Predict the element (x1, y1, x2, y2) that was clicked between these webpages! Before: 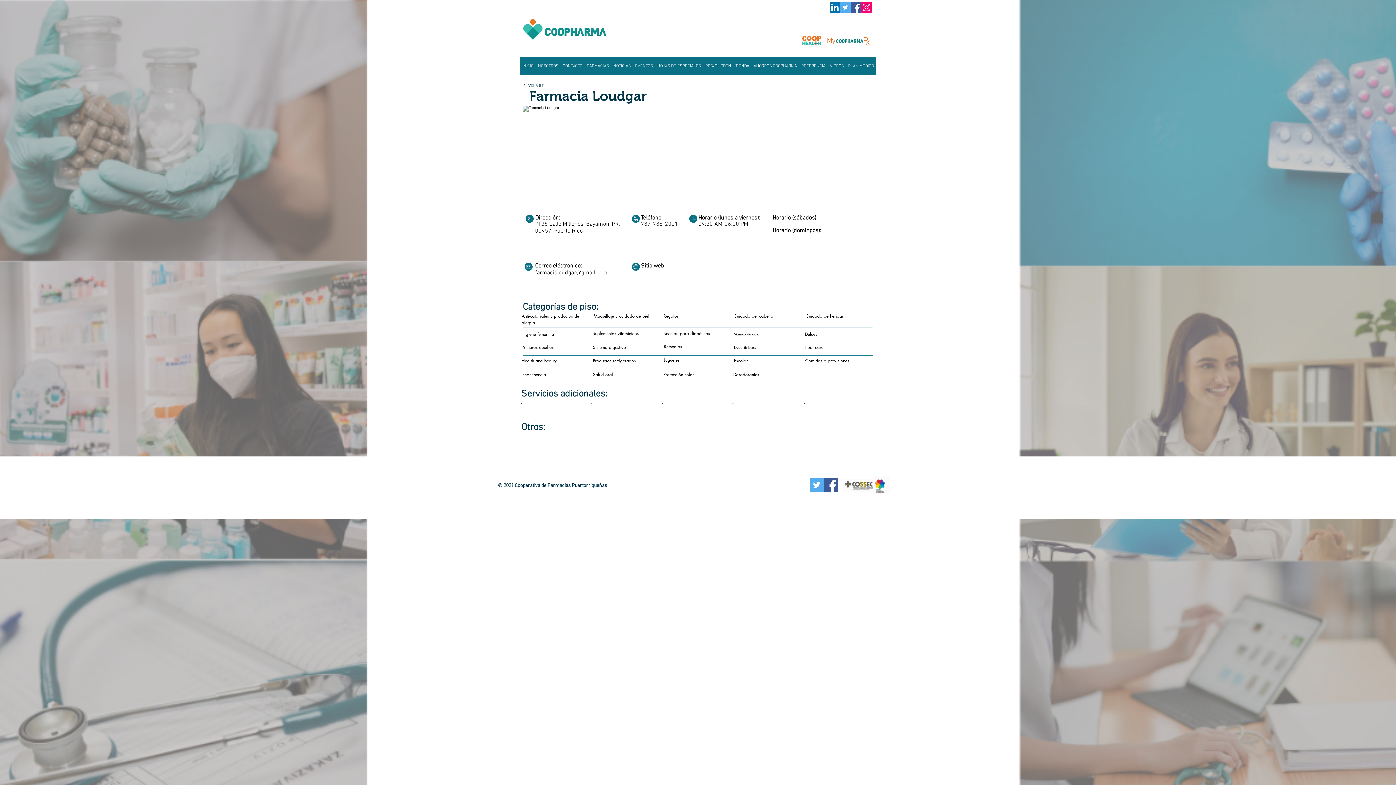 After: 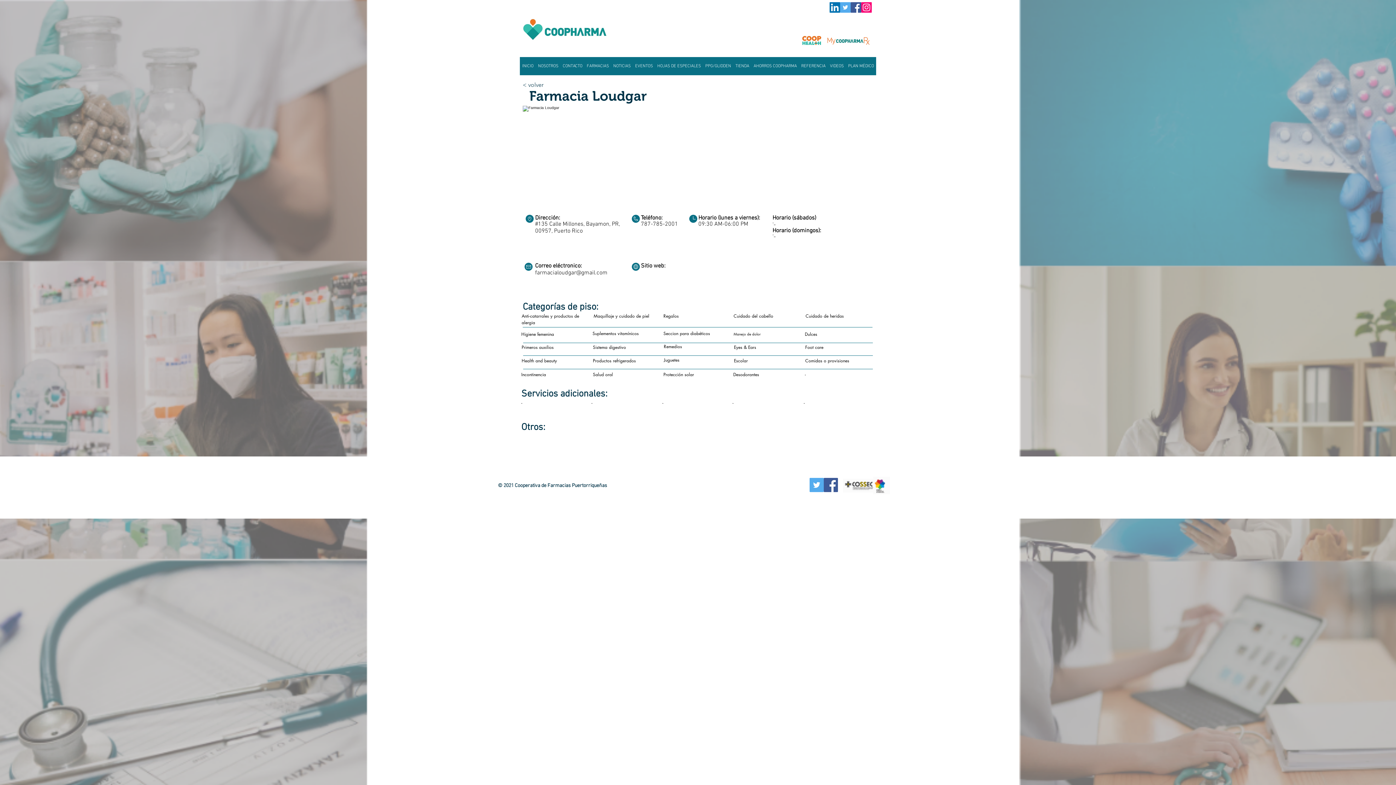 Action: bbox: (809, 478, 824, 492) label: Twitter